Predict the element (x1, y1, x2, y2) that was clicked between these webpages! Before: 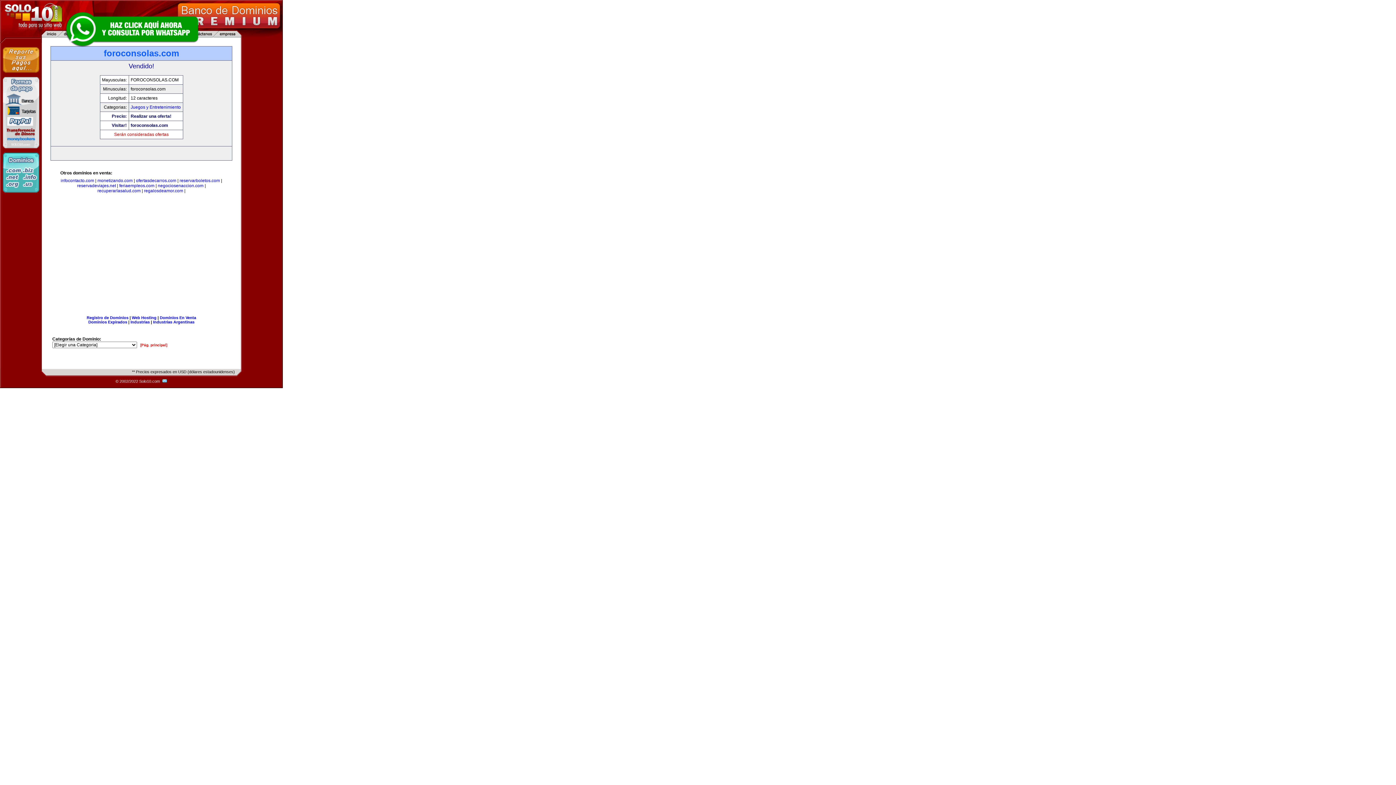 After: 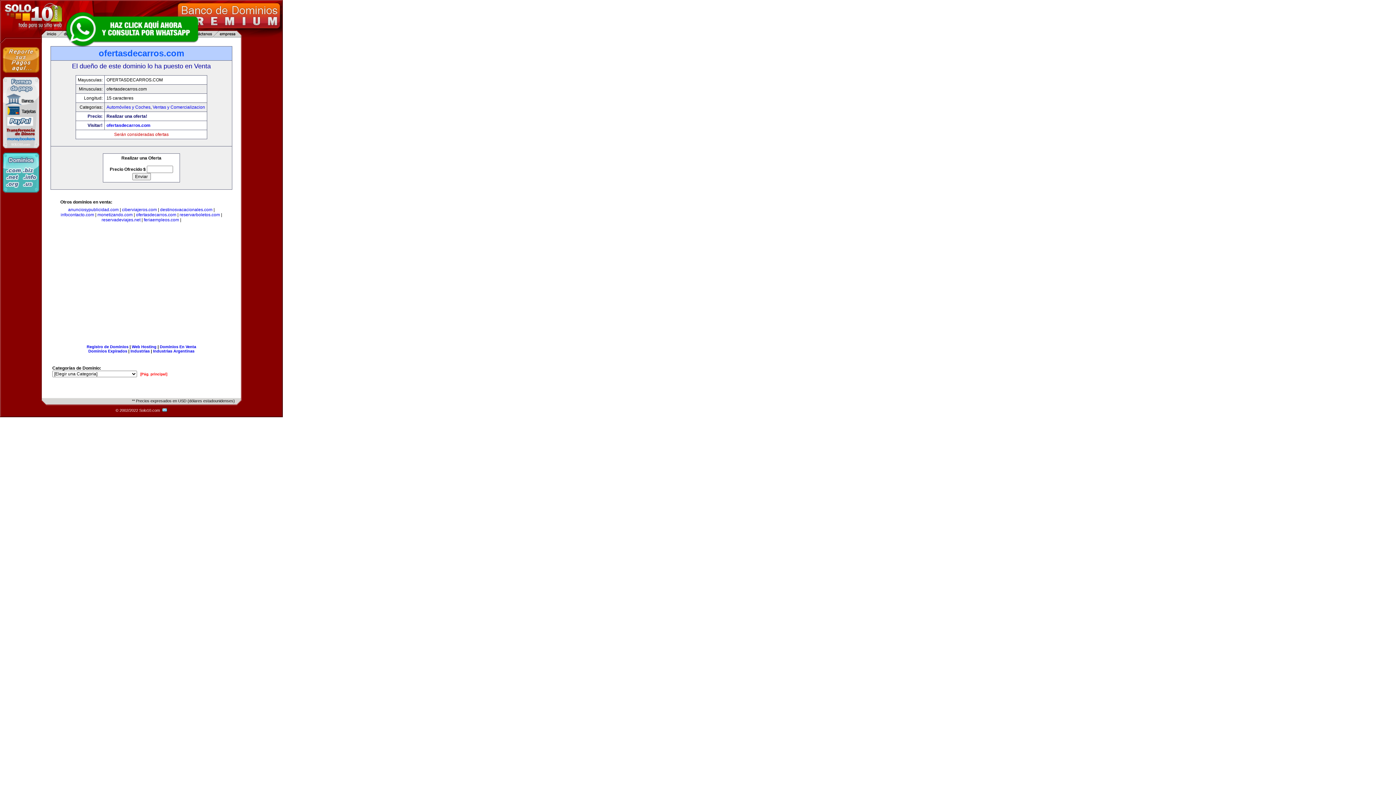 Action: label: ofertasdecarros.com bbox: (136, 178, 176, 183)